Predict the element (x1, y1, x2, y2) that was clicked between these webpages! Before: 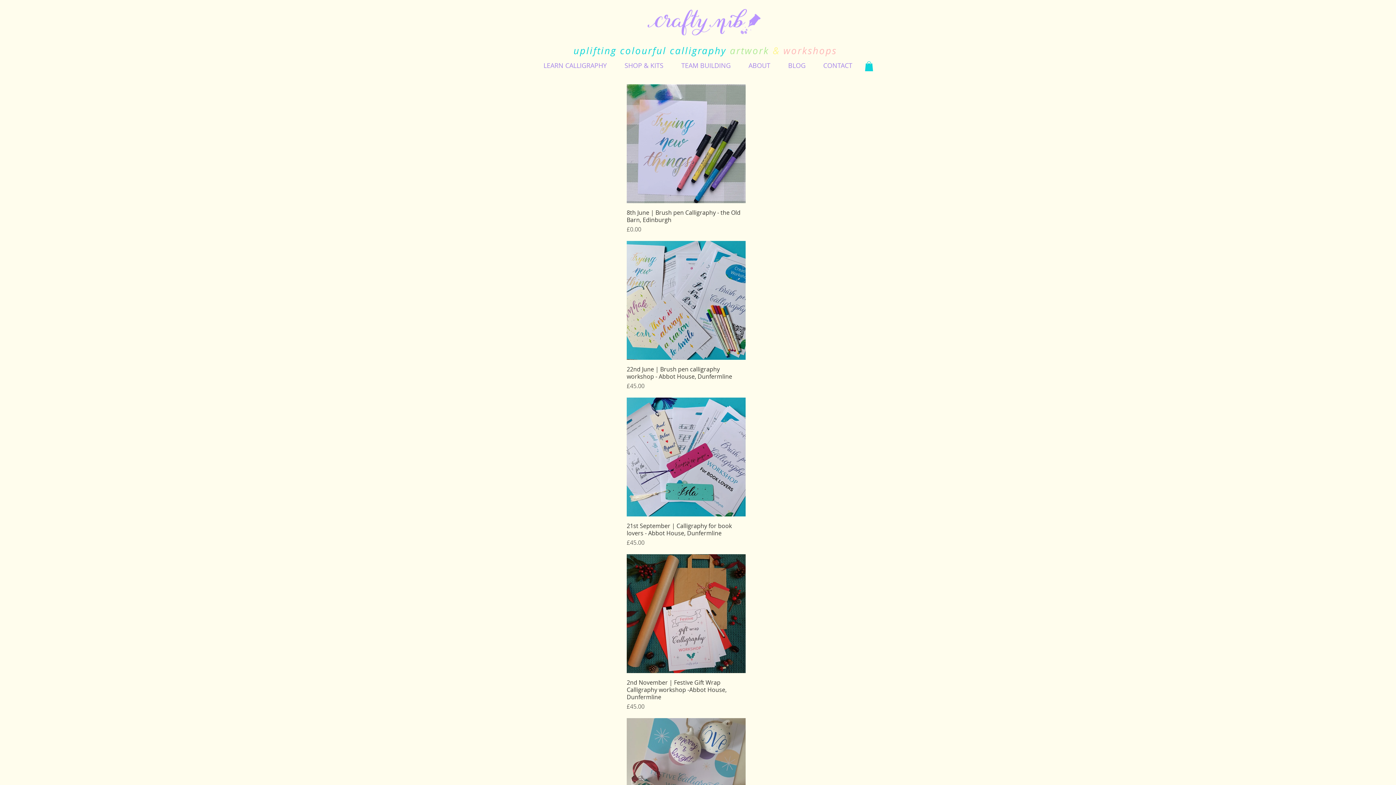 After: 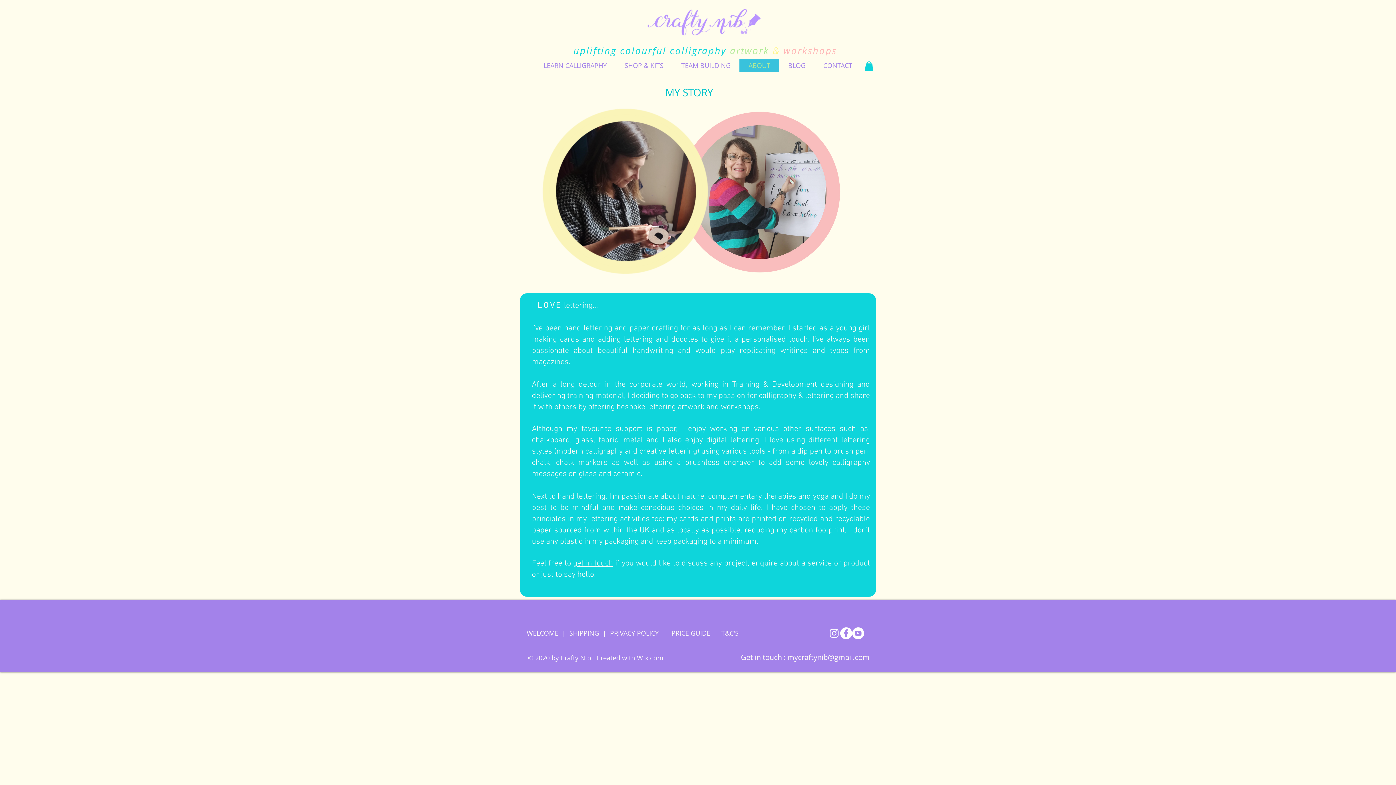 Action: bbox: (739, 59, 779, 71) label: ABOUT